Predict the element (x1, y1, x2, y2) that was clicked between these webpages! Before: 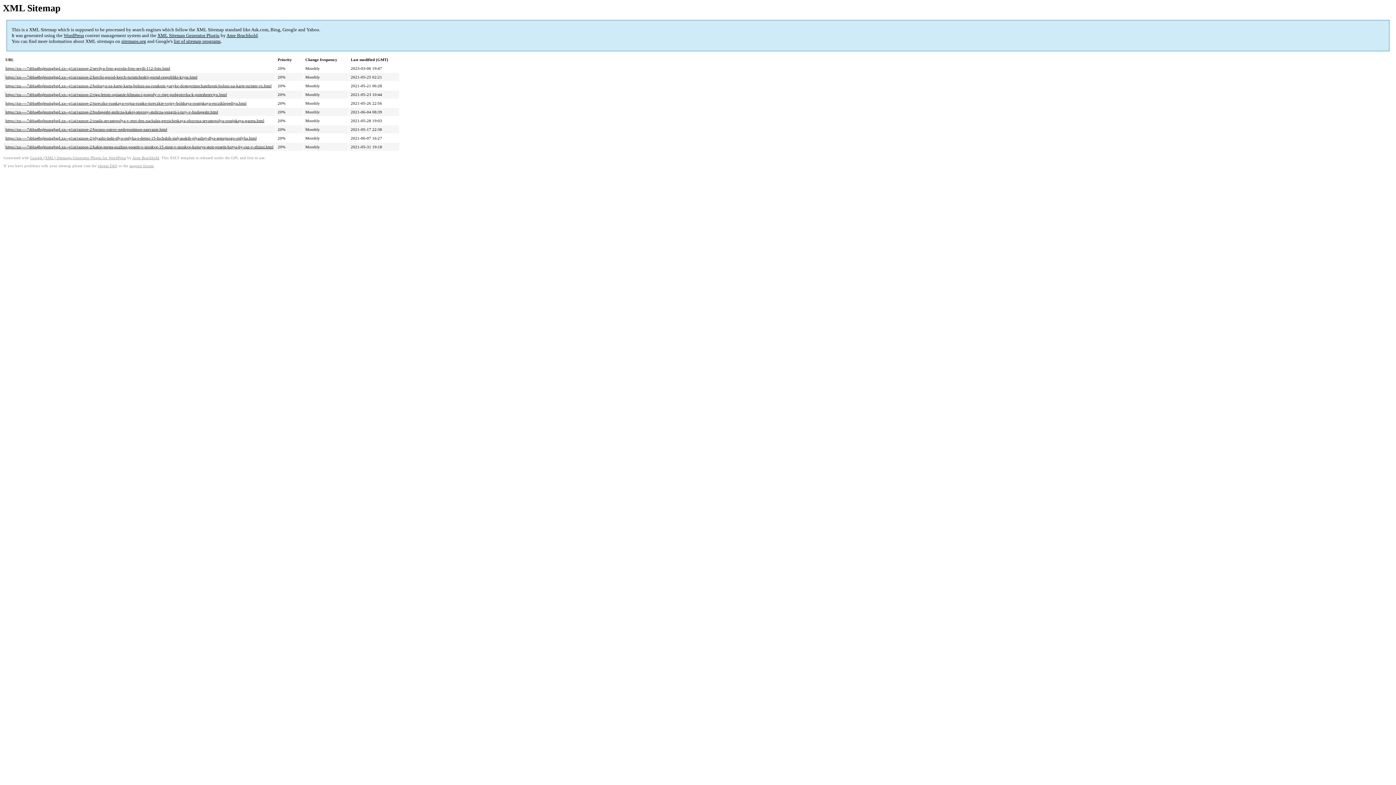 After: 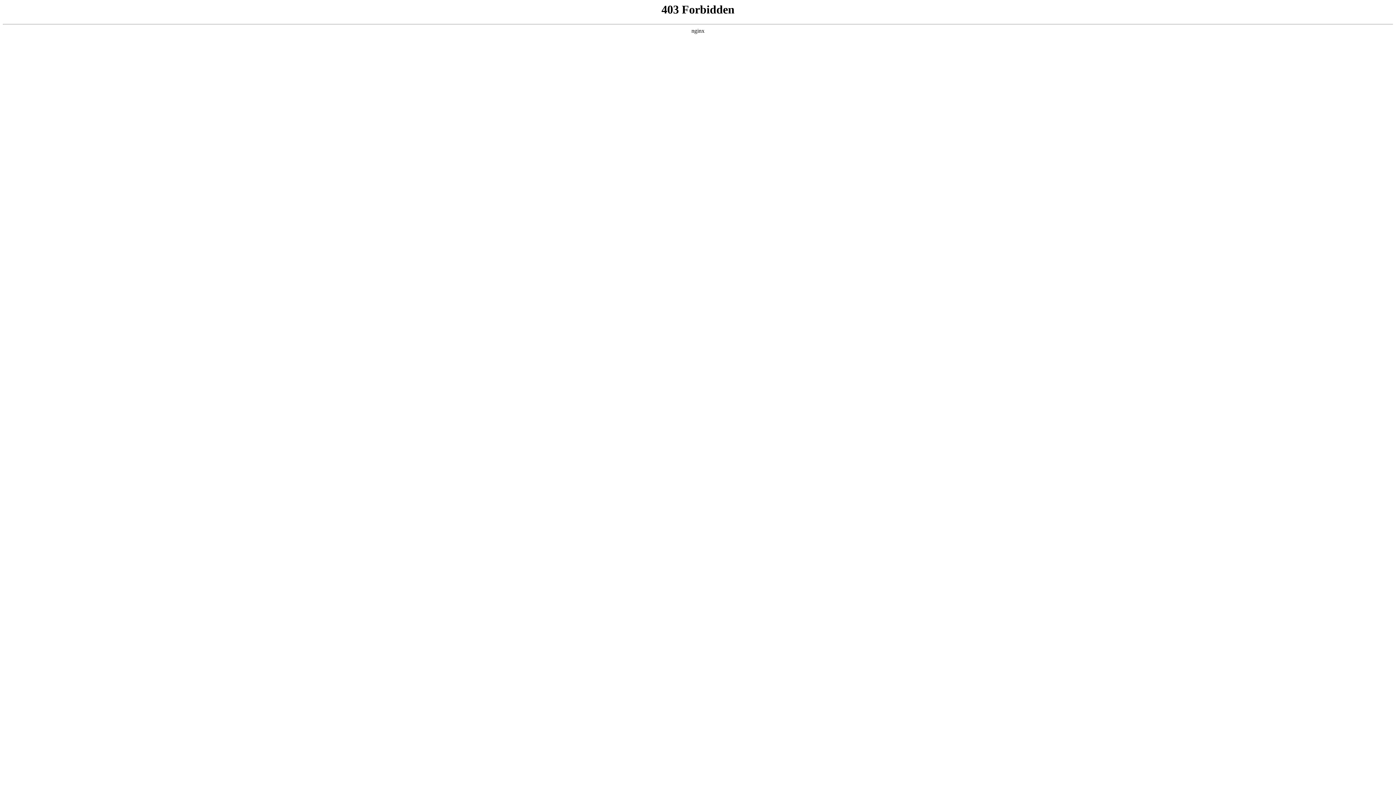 Action: bbox: (63, 32, 84, 38) label: WordPress